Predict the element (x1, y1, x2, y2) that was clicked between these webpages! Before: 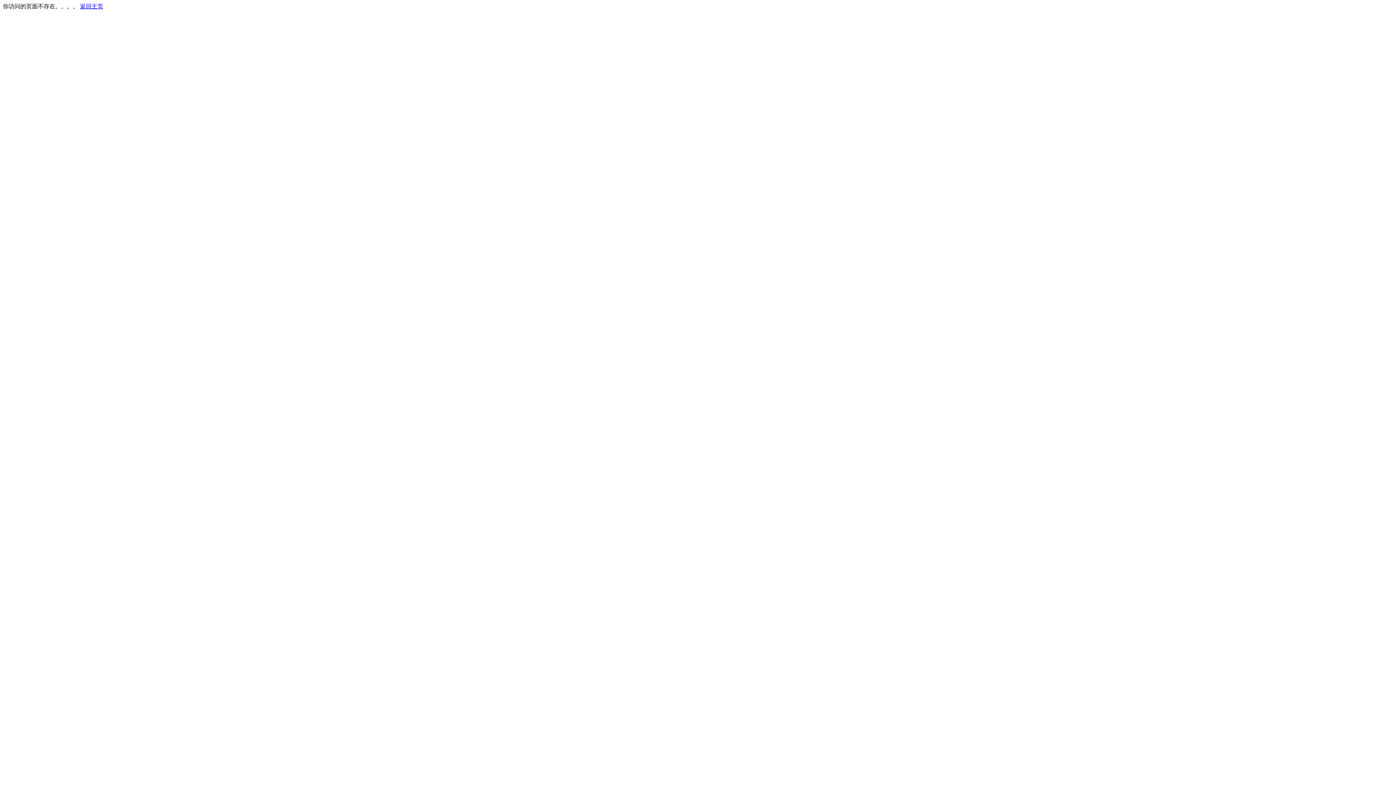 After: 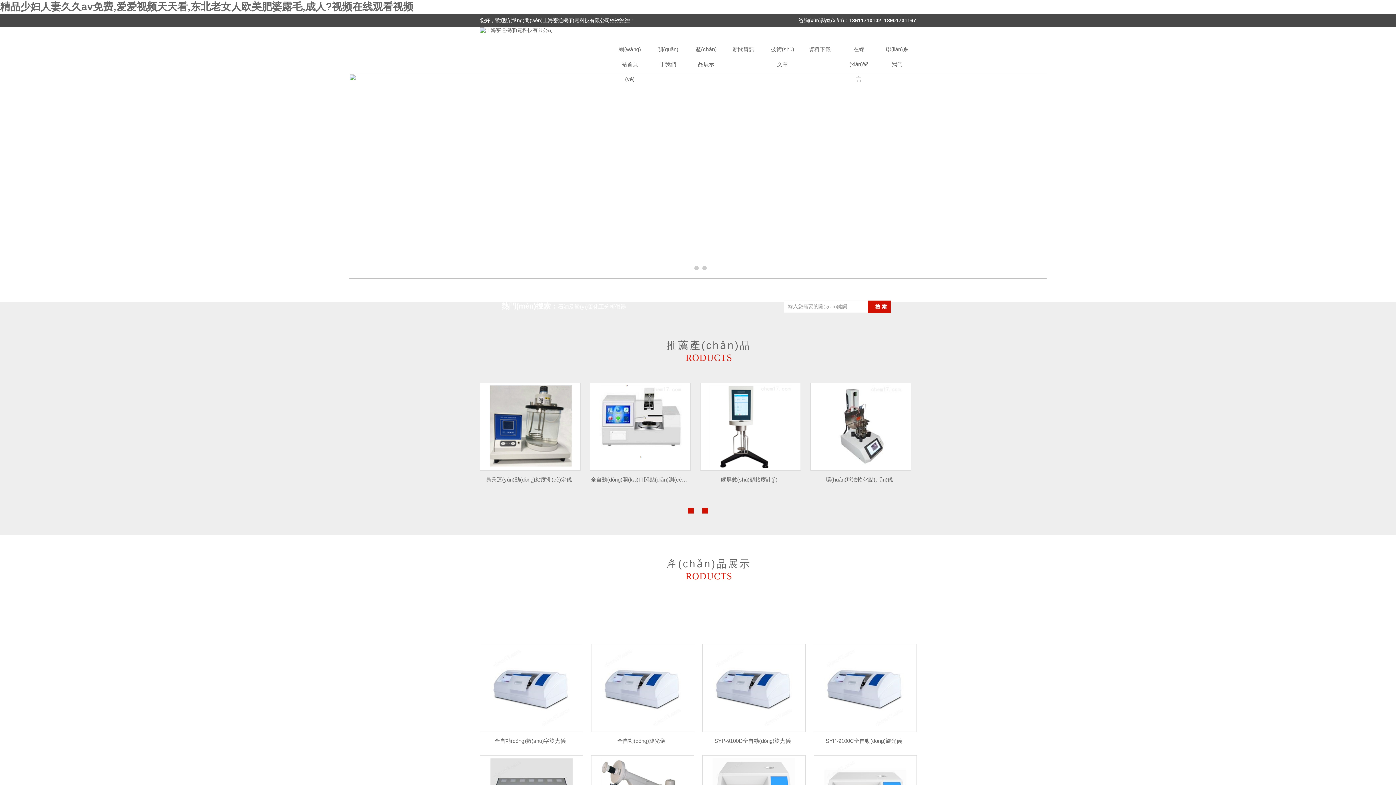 Action: bbox: (80, 3, 103, 9) label: 返回主页